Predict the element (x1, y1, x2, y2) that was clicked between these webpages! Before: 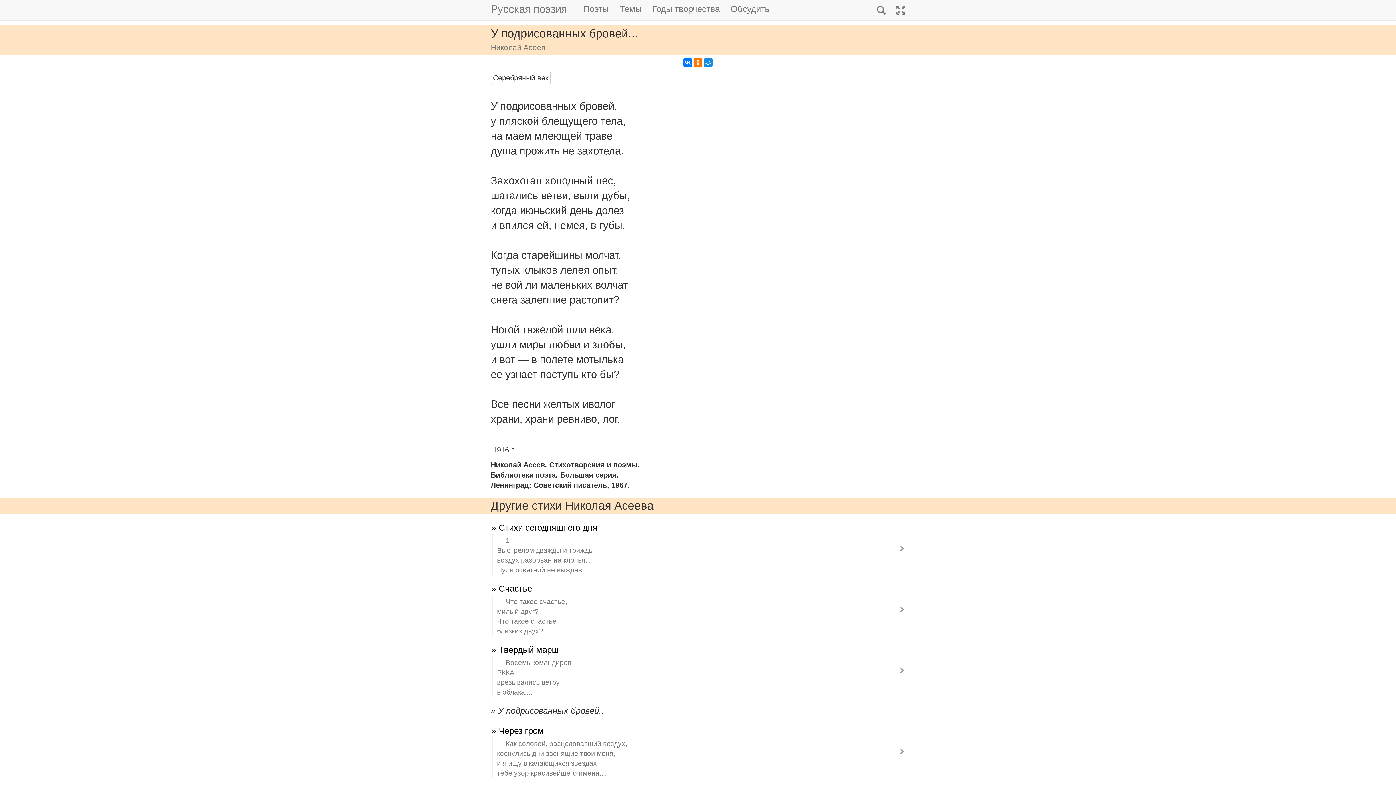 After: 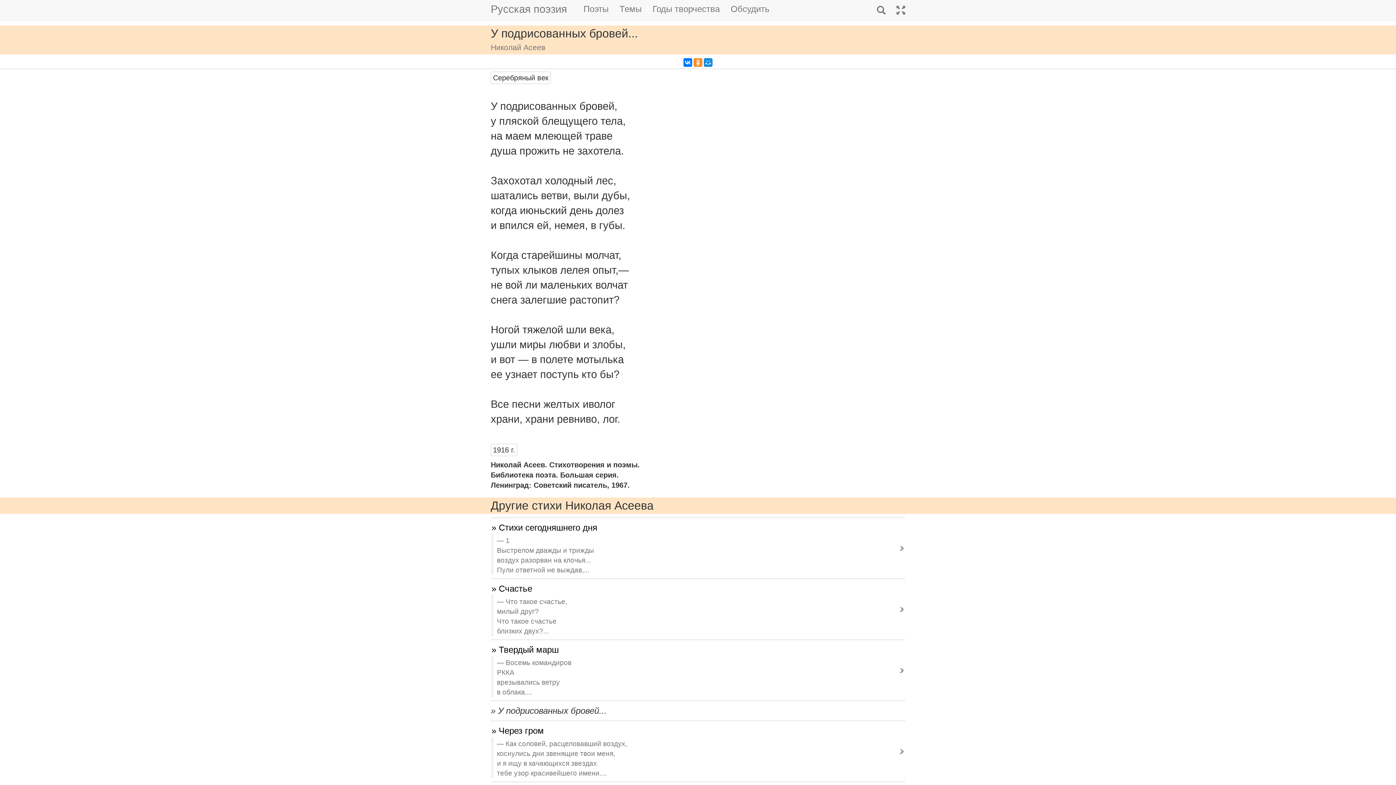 Action: bbox: (693, 58, 702, 66)